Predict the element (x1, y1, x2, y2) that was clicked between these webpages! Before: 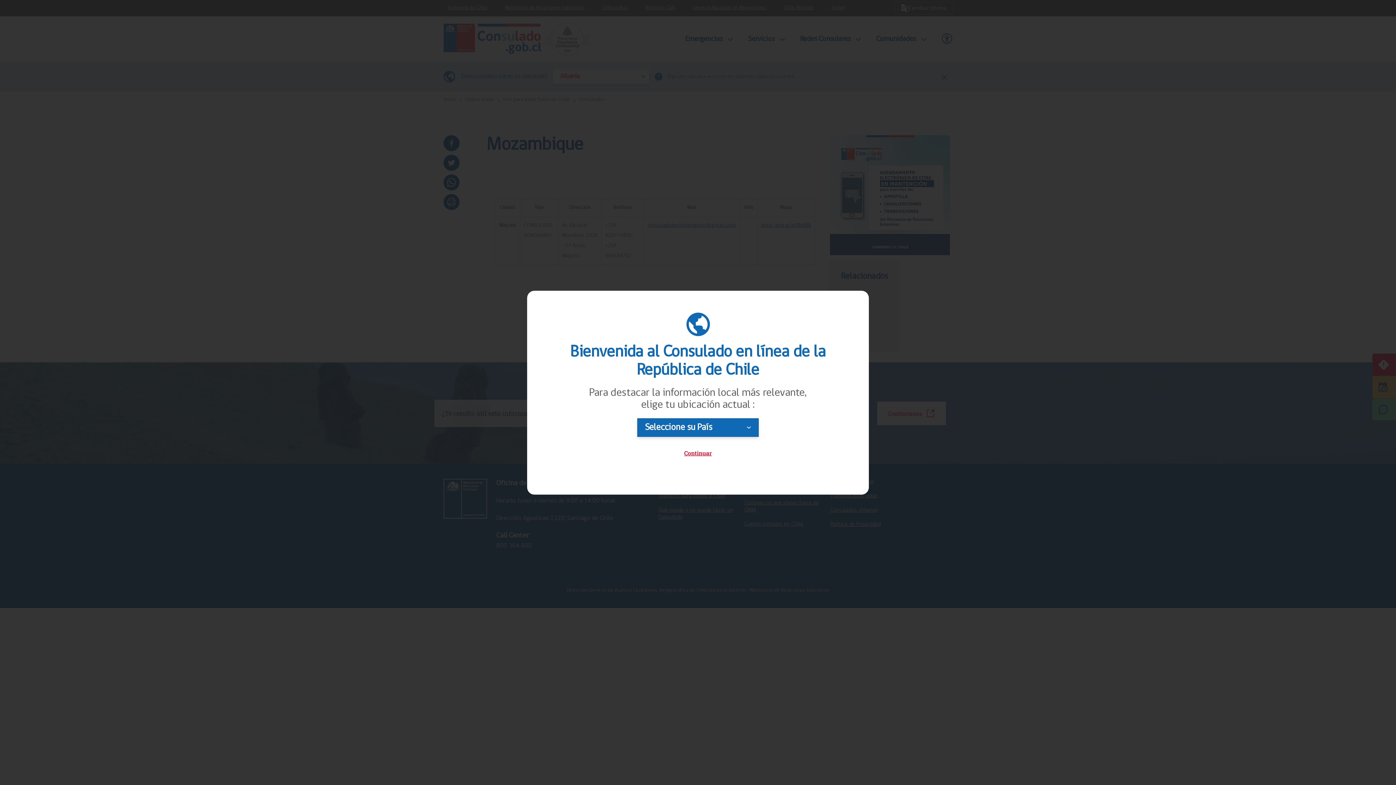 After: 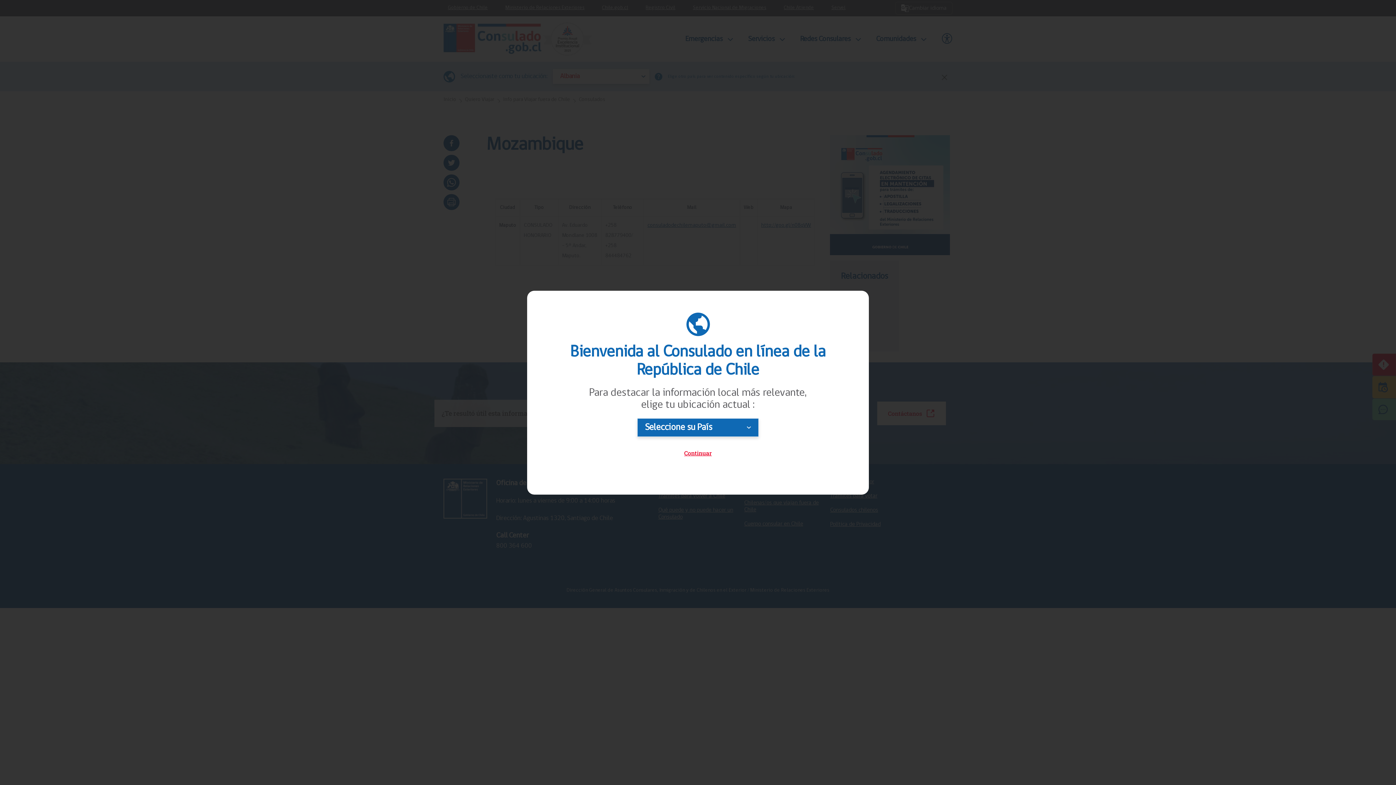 Action: bbox: (669, 444, 726, 462) label: Continuar